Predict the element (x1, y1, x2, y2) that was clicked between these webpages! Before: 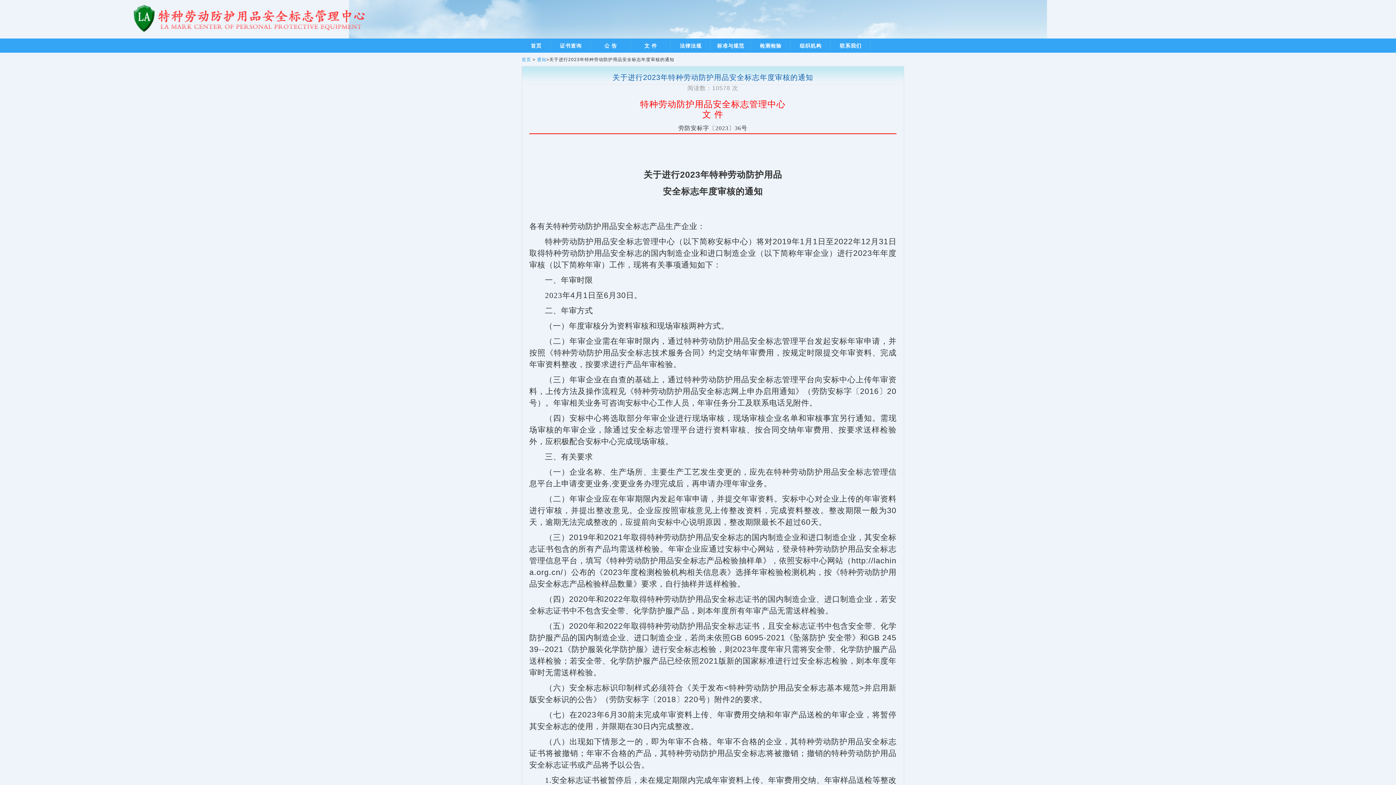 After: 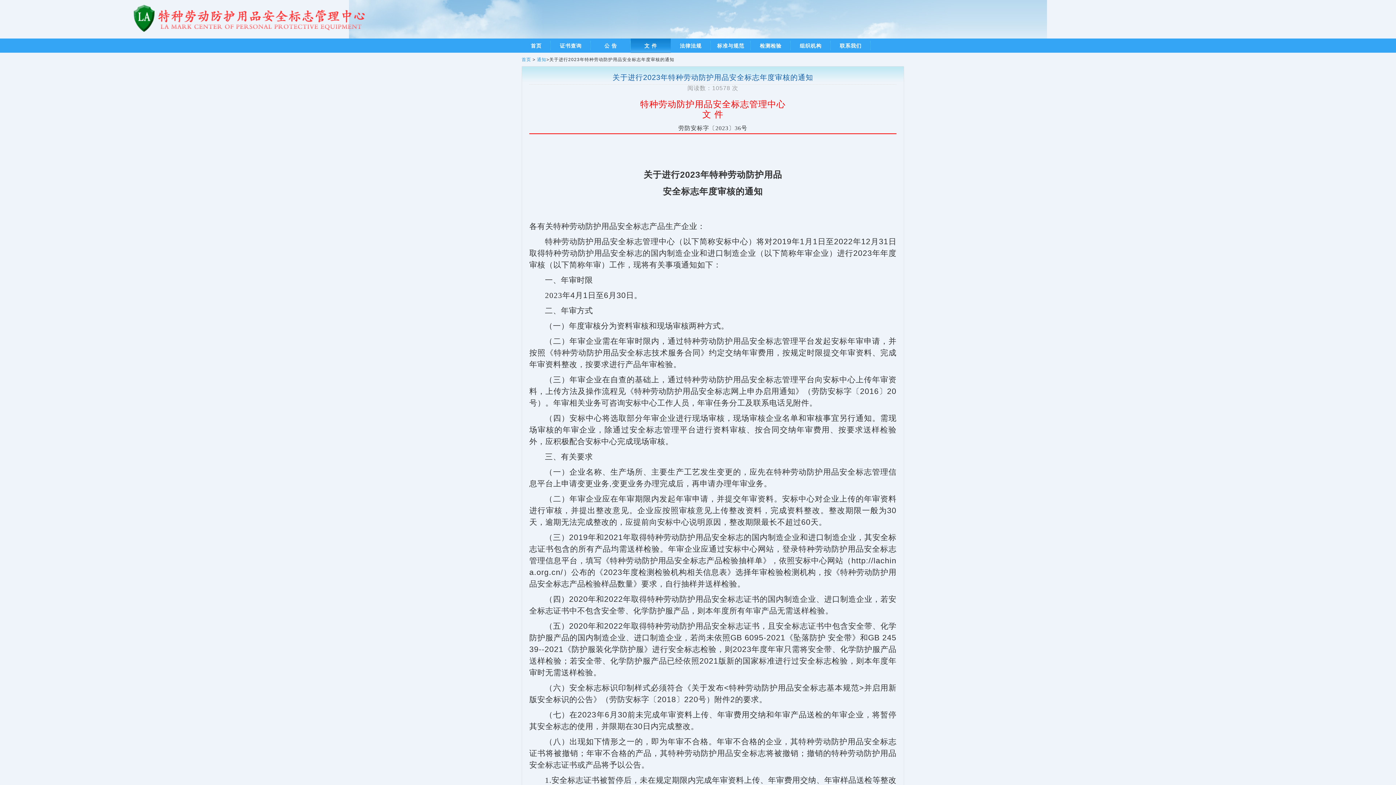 Action: label: 文 件 bbox: (630, 38, 670, 53)